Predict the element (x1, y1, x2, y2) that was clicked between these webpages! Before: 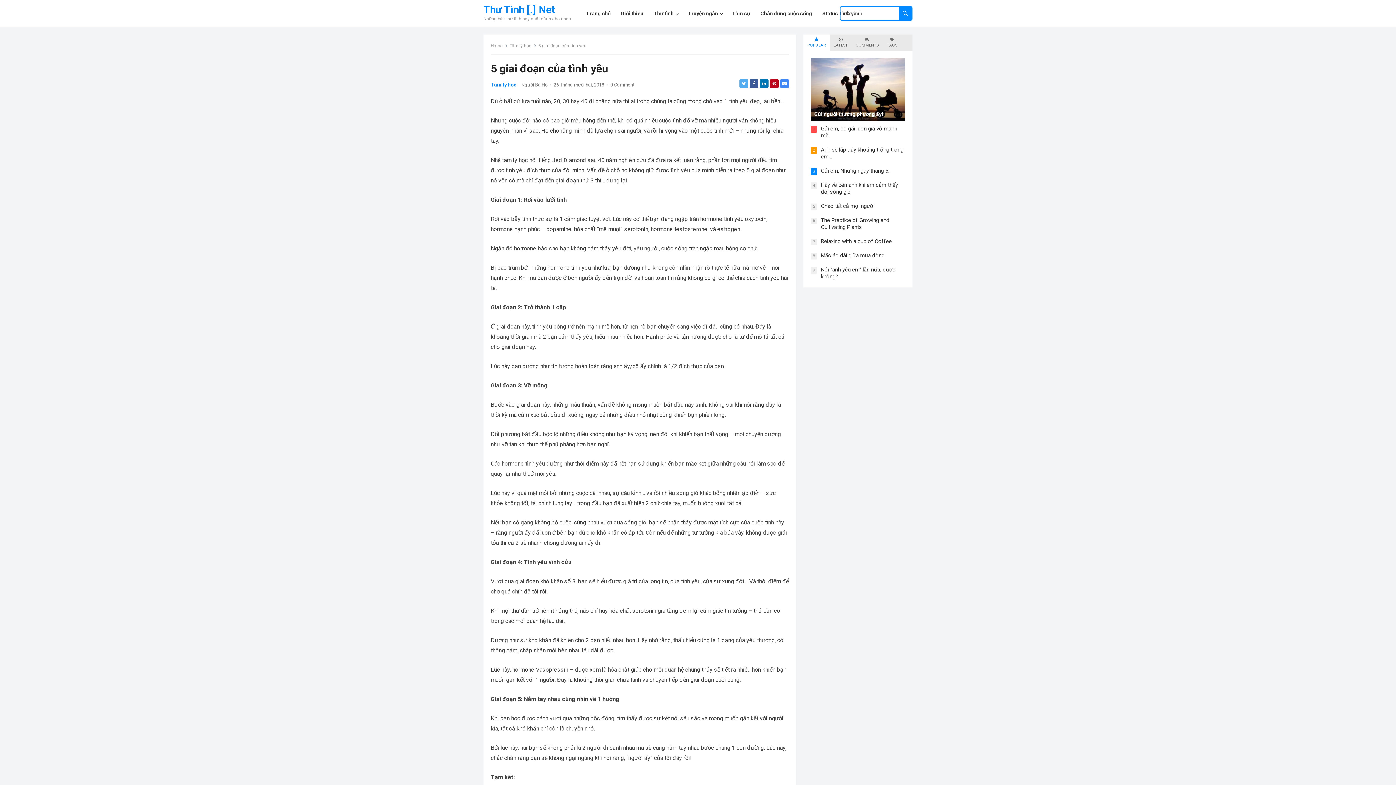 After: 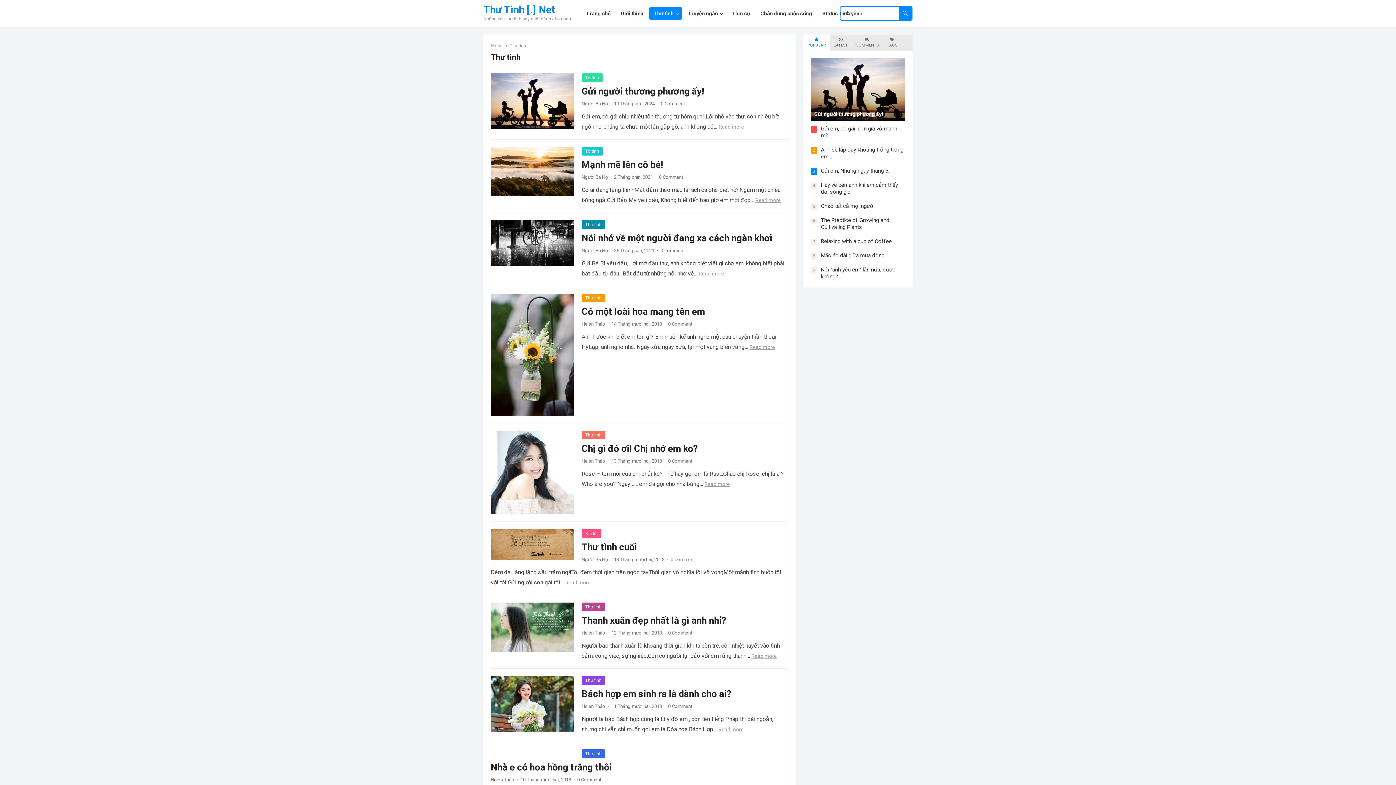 Action: label: Thư tình bbox: (649, 0, 682, 27)